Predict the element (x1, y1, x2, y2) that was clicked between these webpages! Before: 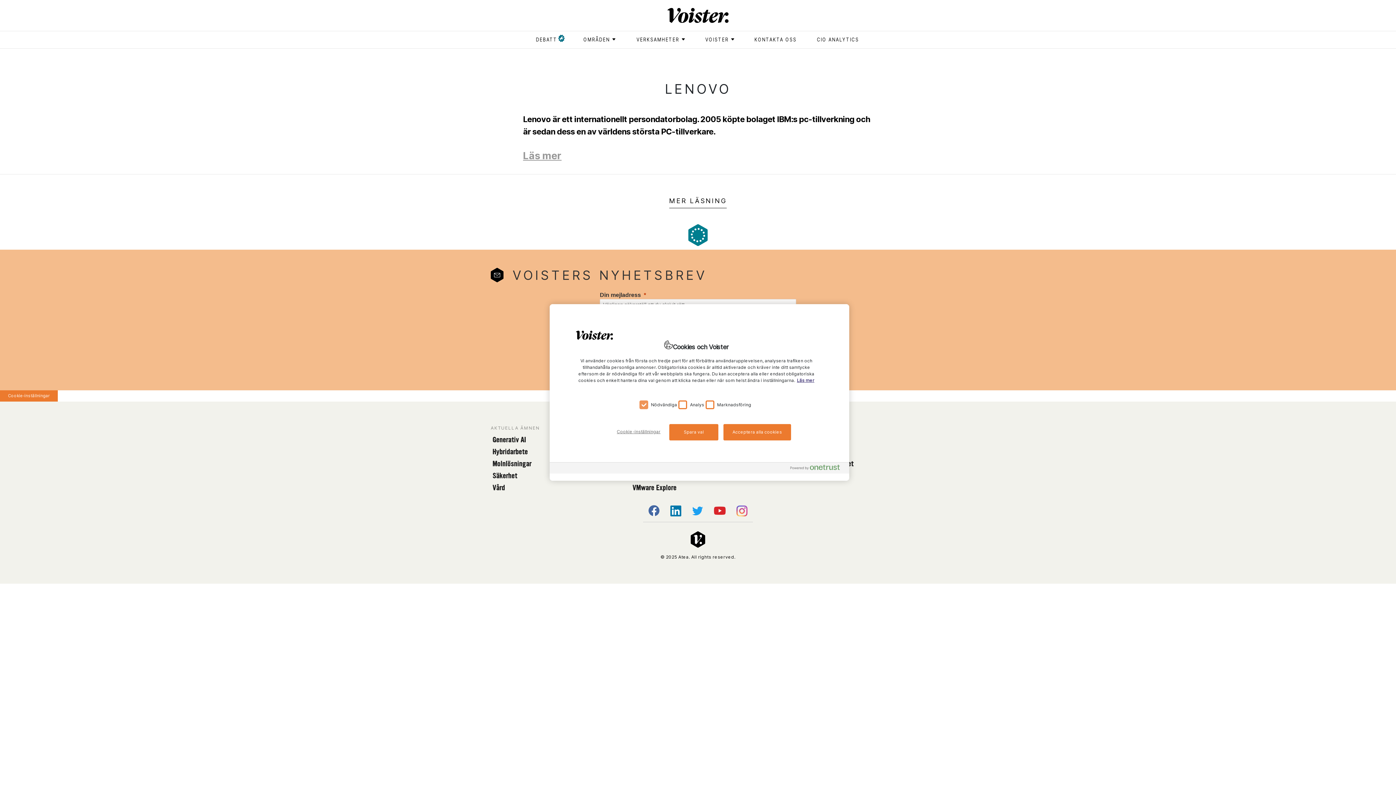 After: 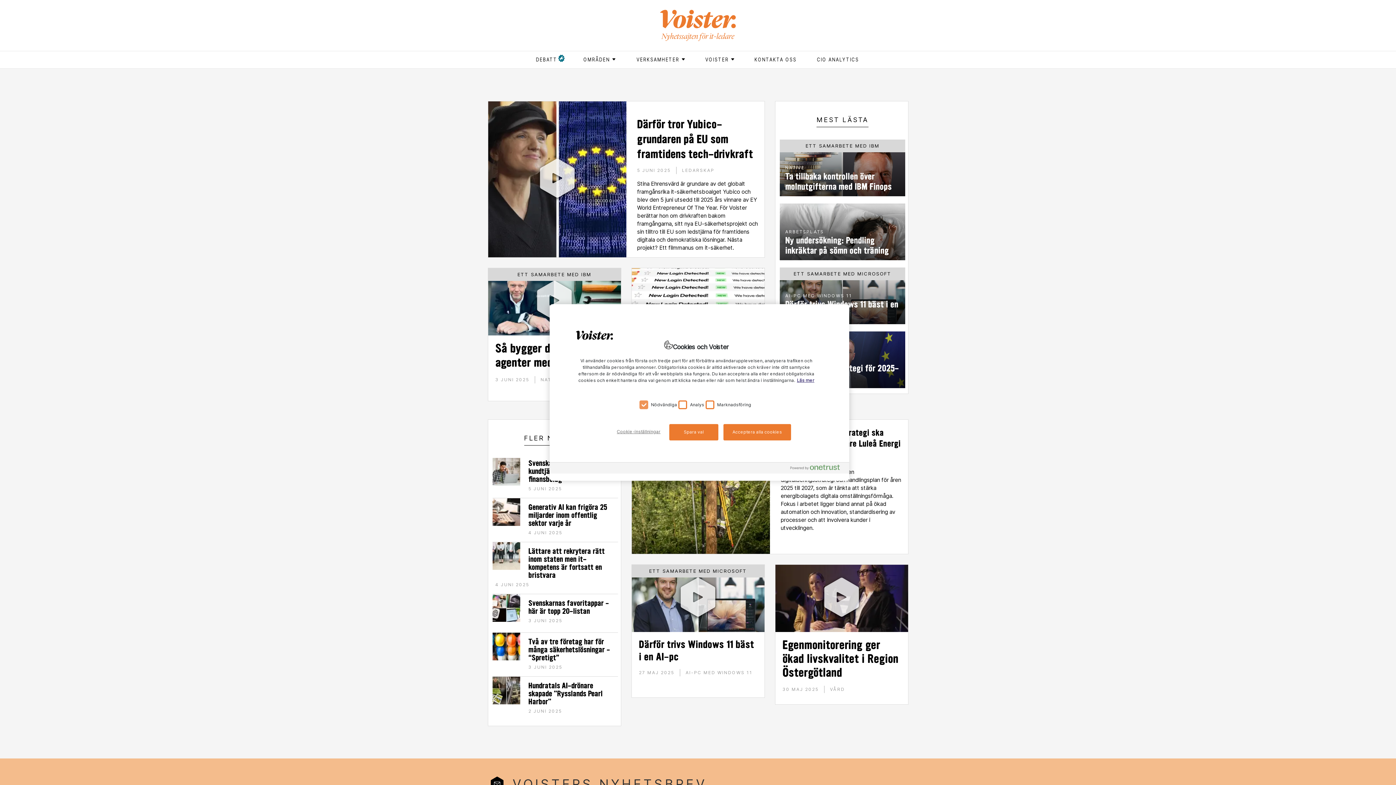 Action: bbox: (667, 8, 728, 22)